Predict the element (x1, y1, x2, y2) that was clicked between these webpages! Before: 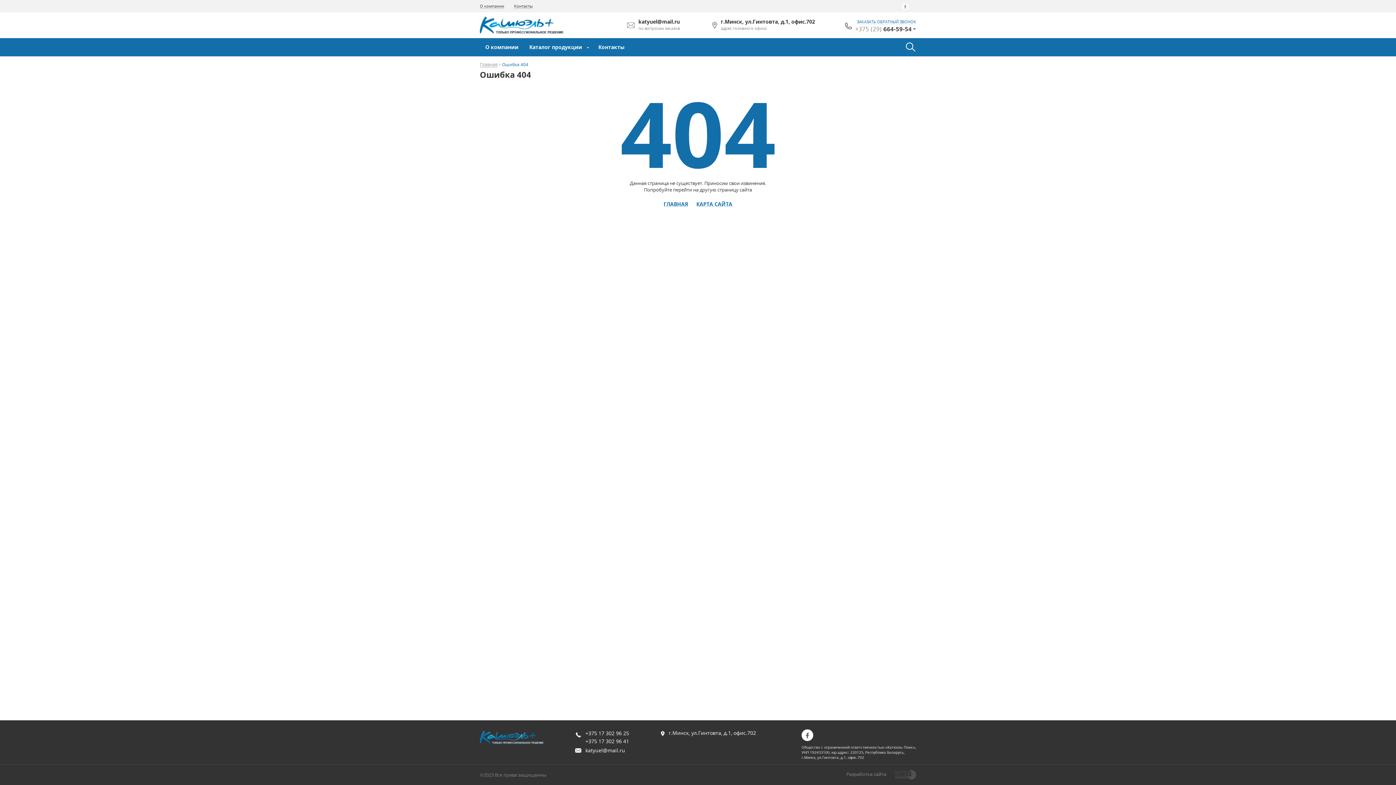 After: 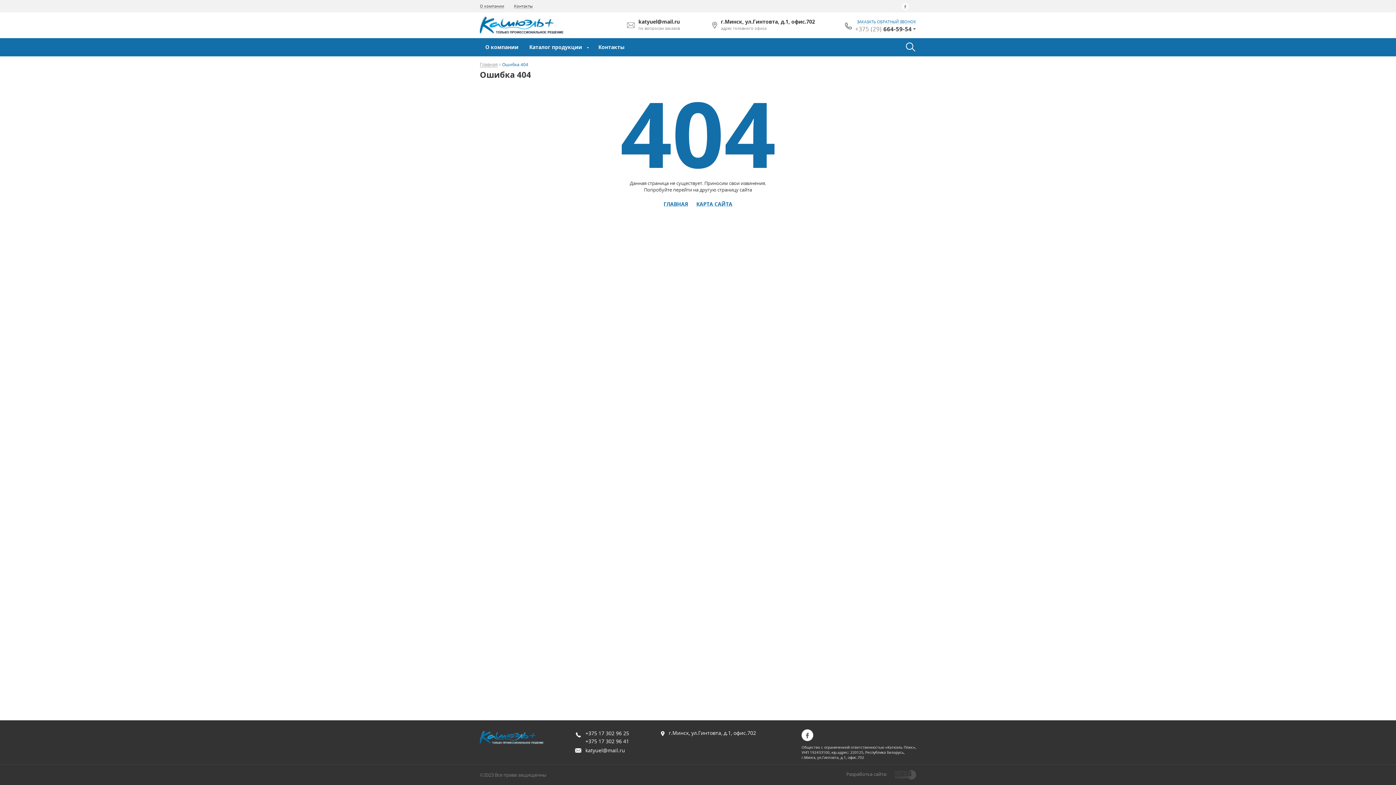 Action: label: +375 17 302 96 41 bbox: (585, 738, 629, 744)